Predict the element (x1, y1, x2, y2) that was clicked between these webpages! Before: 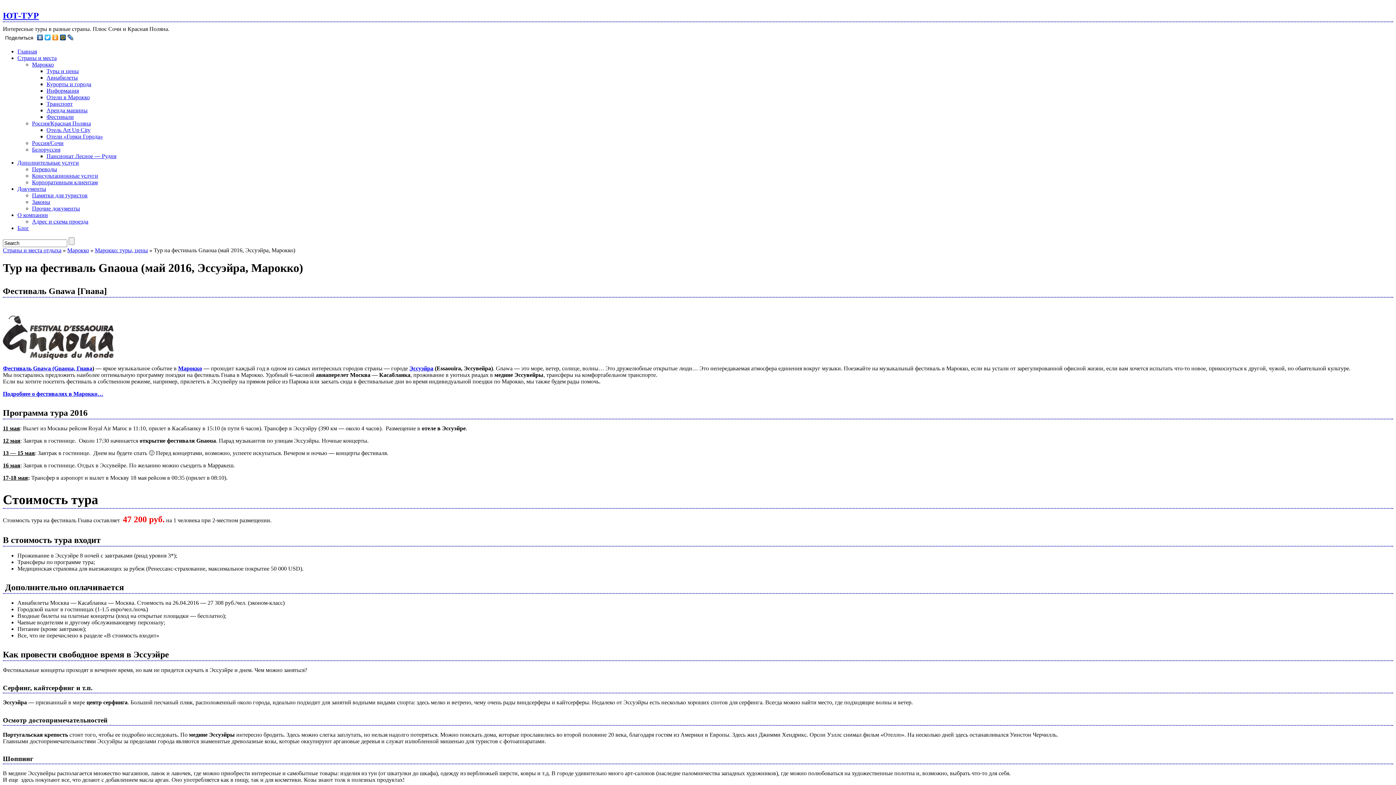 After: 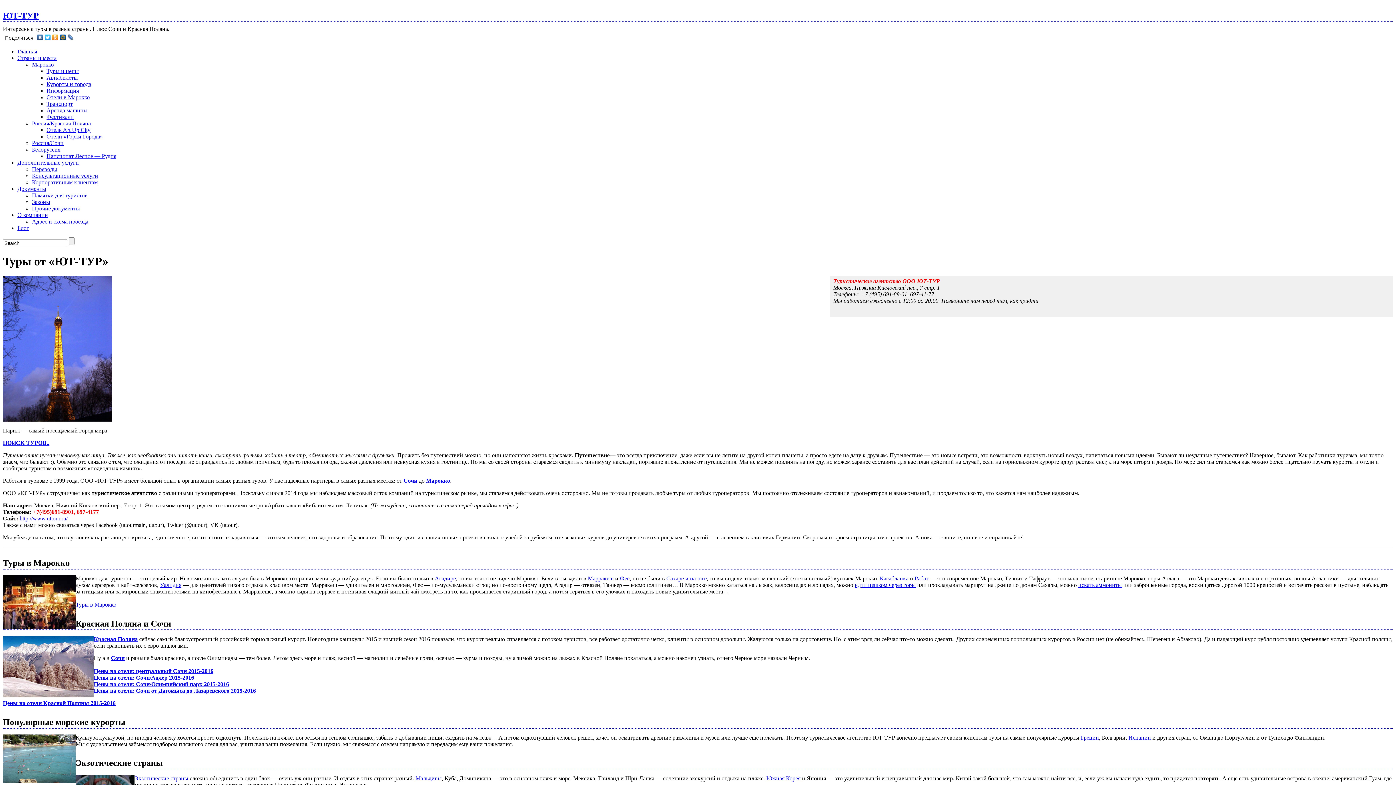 Action: label: Главная bbox: (17, 48, 37, 54)